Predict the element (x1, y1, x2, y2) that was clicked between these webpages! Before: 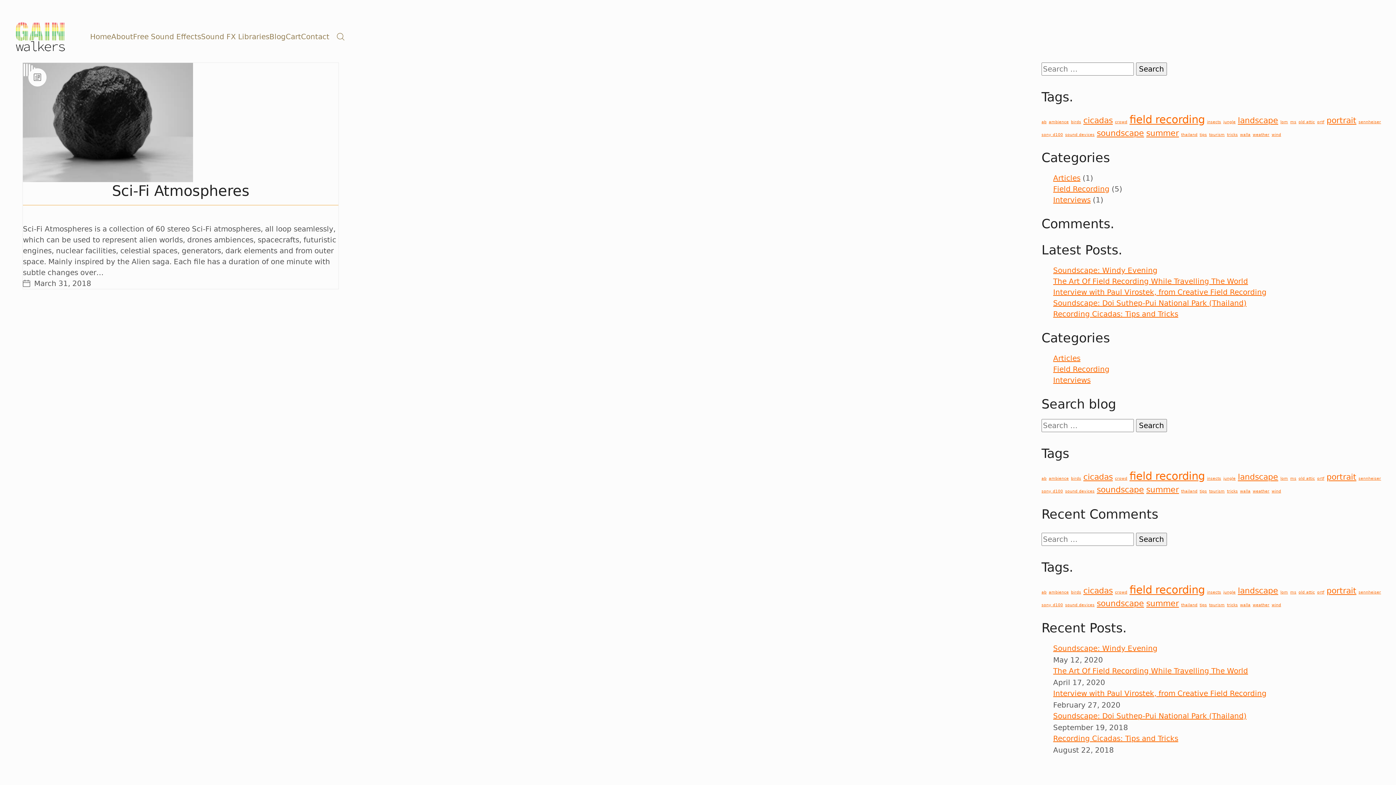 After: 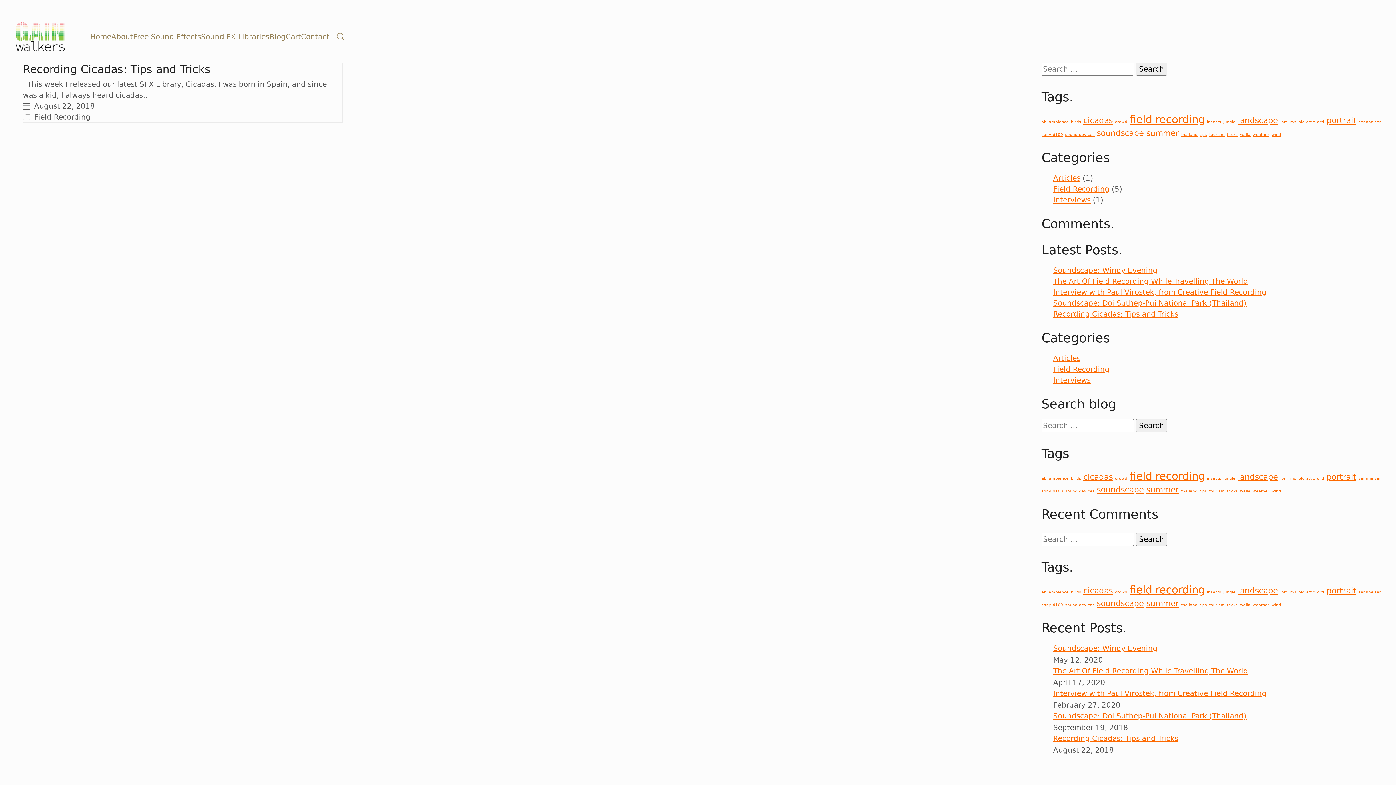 Action: bbox: (1227, 602, 1238, 607) label: tricks (1 item)